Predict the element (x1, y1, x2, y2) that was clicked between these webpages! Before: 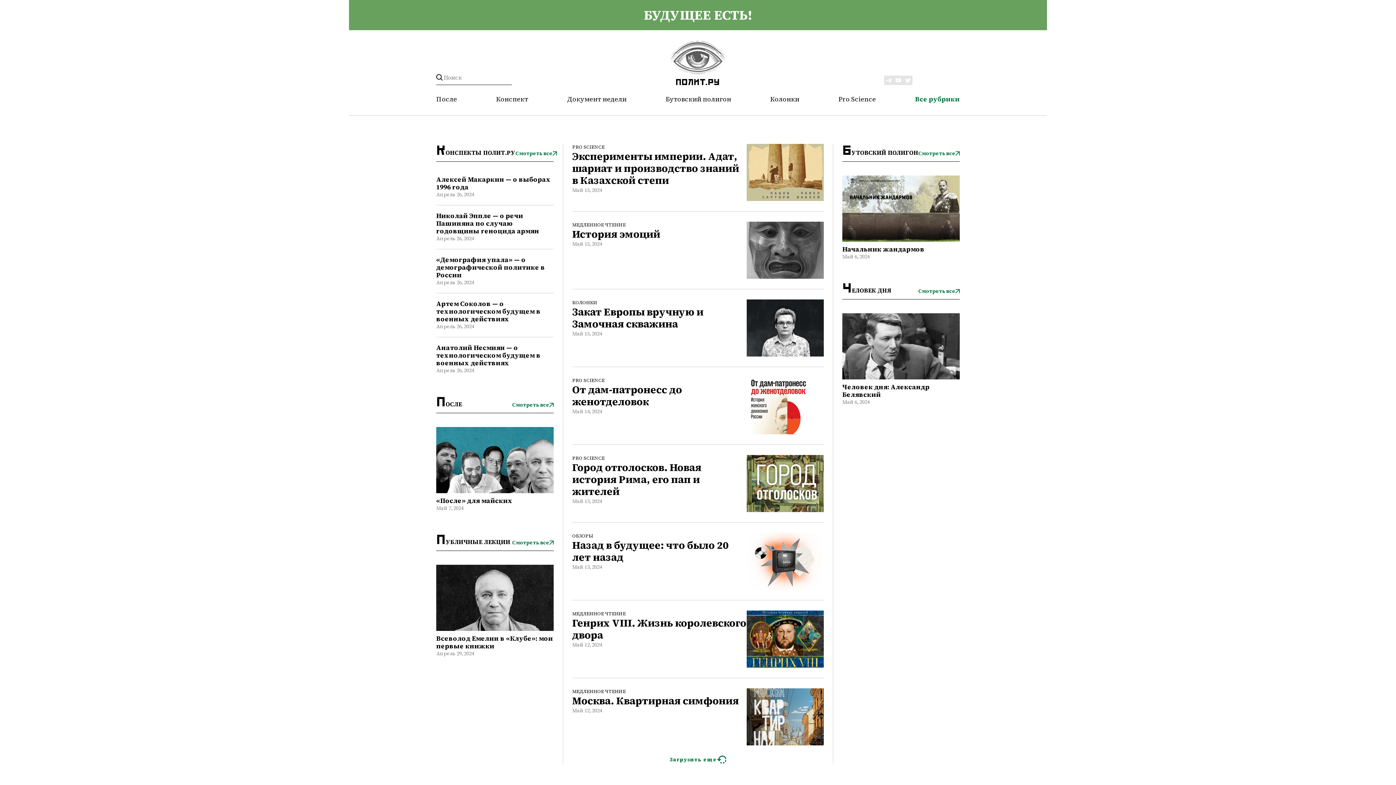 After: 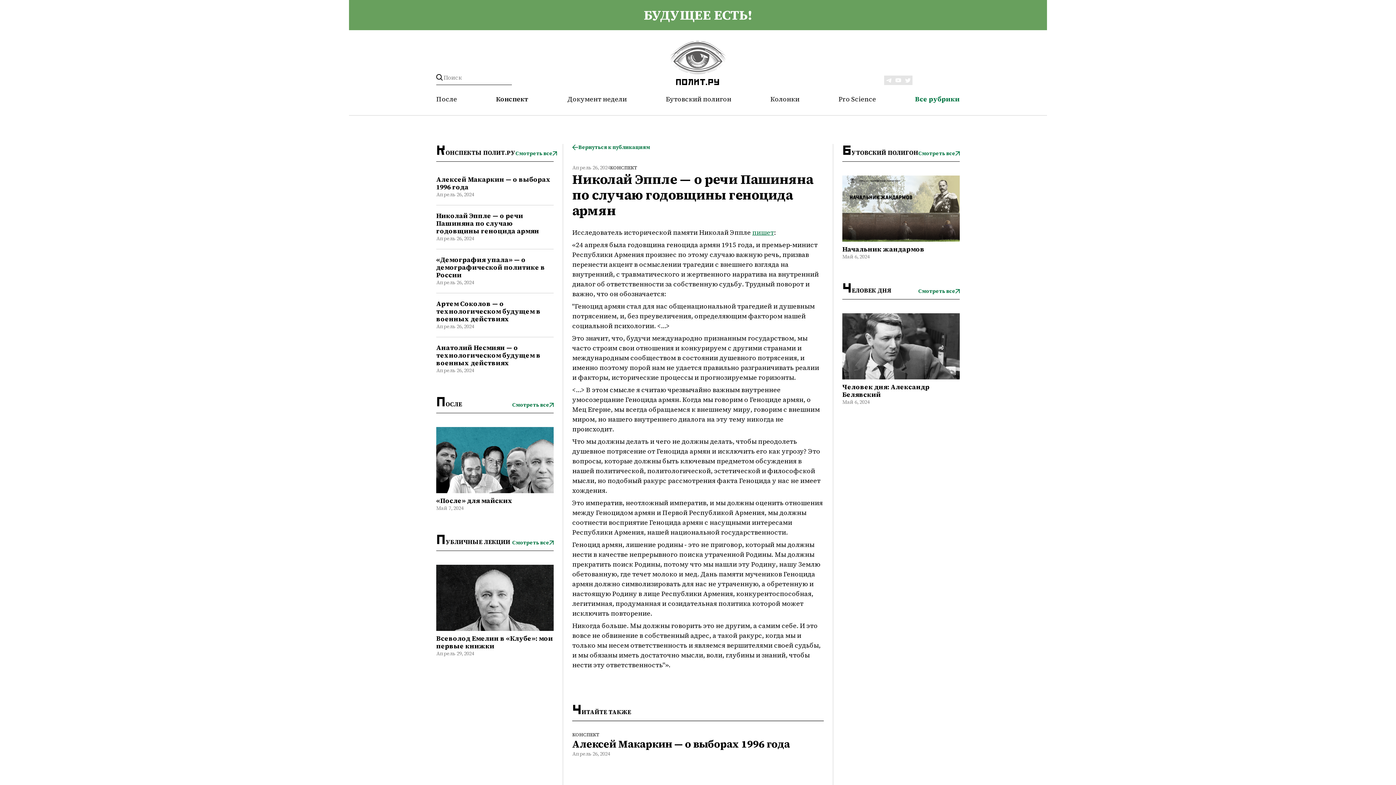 Action: label: Николай Эппле — о речи Пашиняна по случаю годовщины геноцида армян bbox: (436, 212, 553, 234)